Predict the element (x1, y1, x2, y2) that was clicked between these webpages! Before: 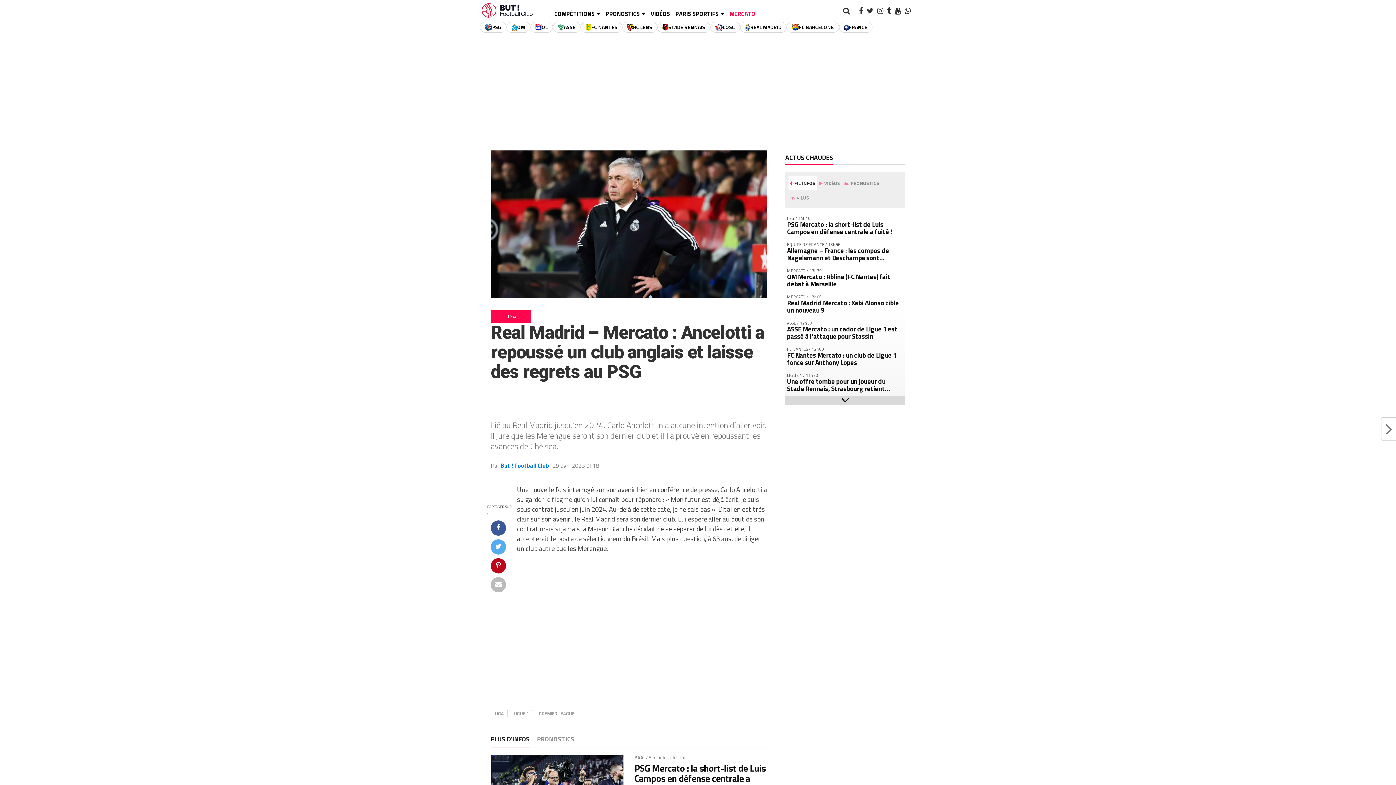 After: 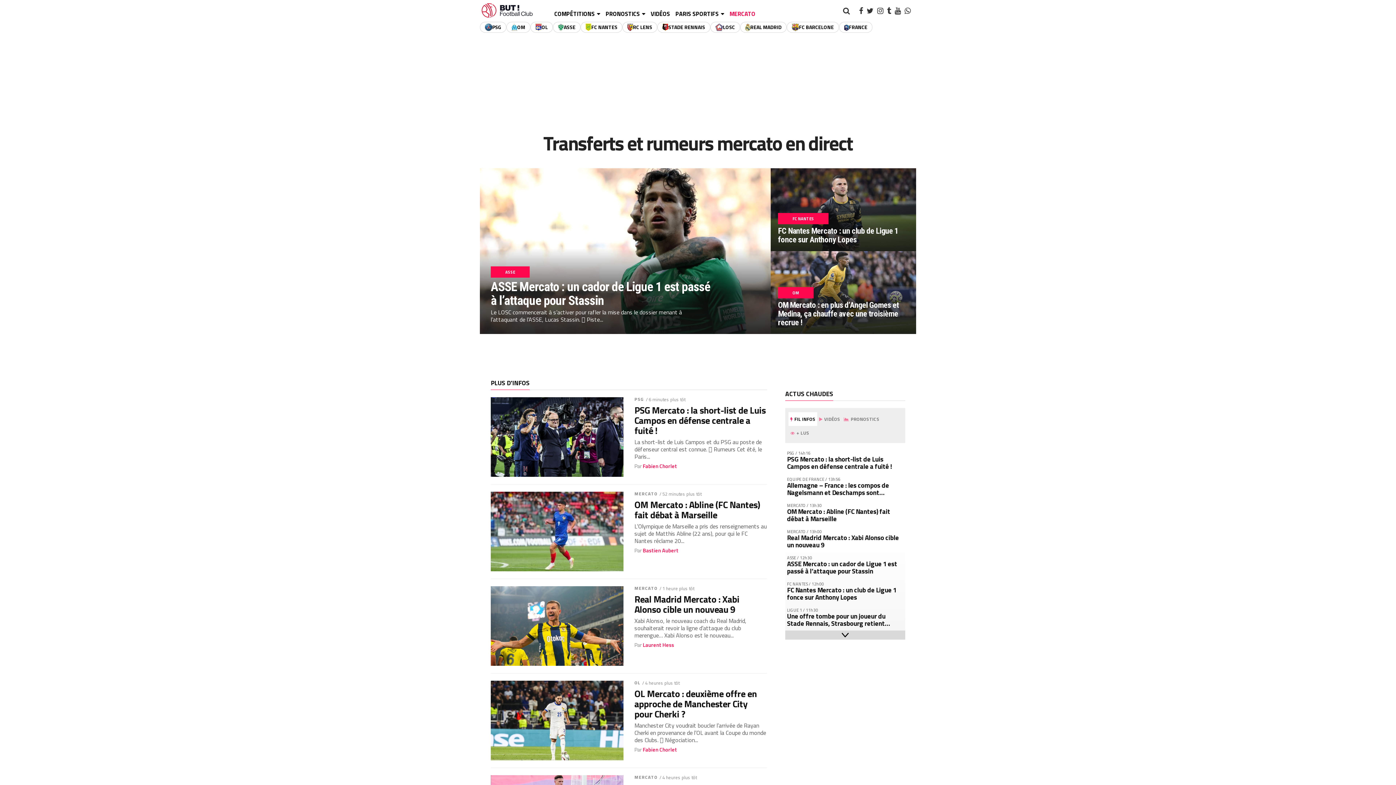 Action: bbox: (729, 2, 755, 17) label: MERCATO